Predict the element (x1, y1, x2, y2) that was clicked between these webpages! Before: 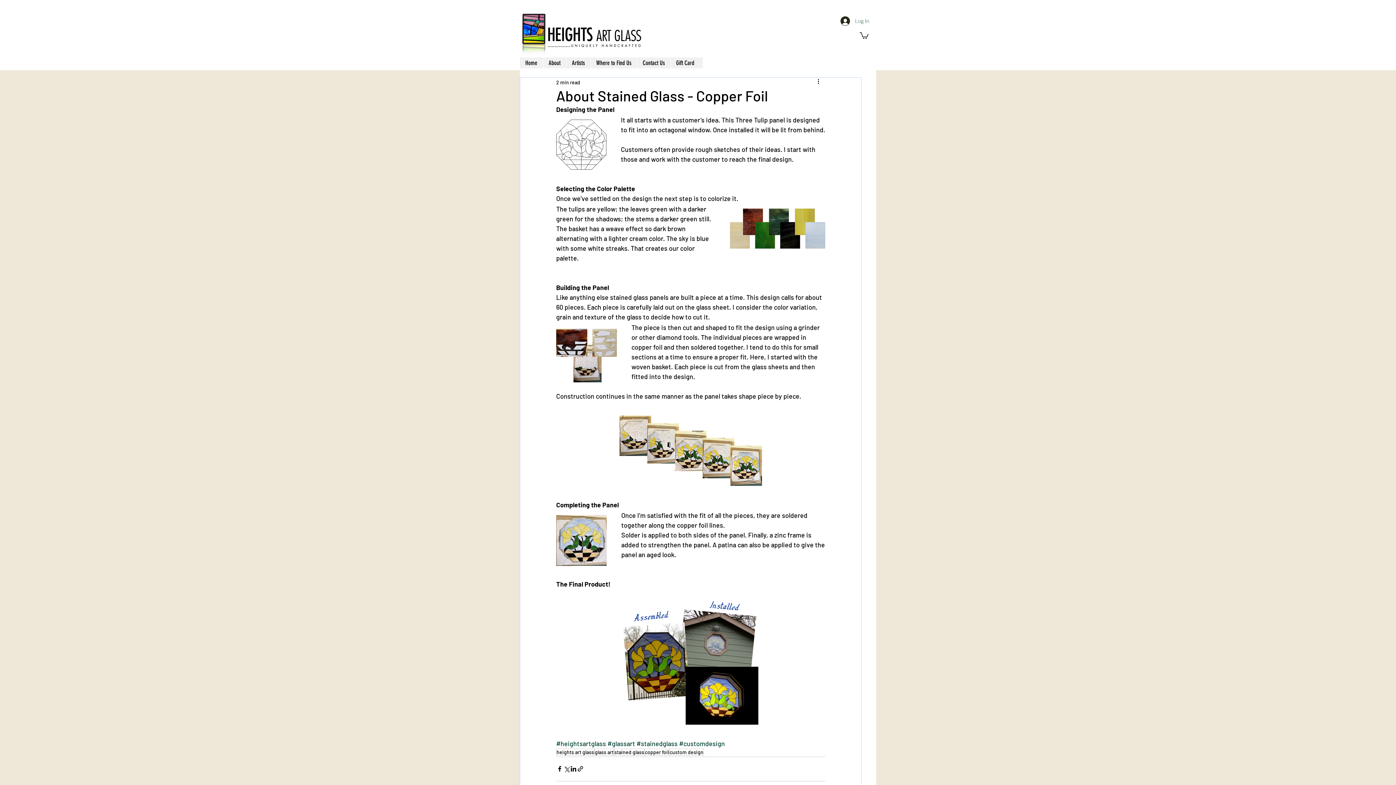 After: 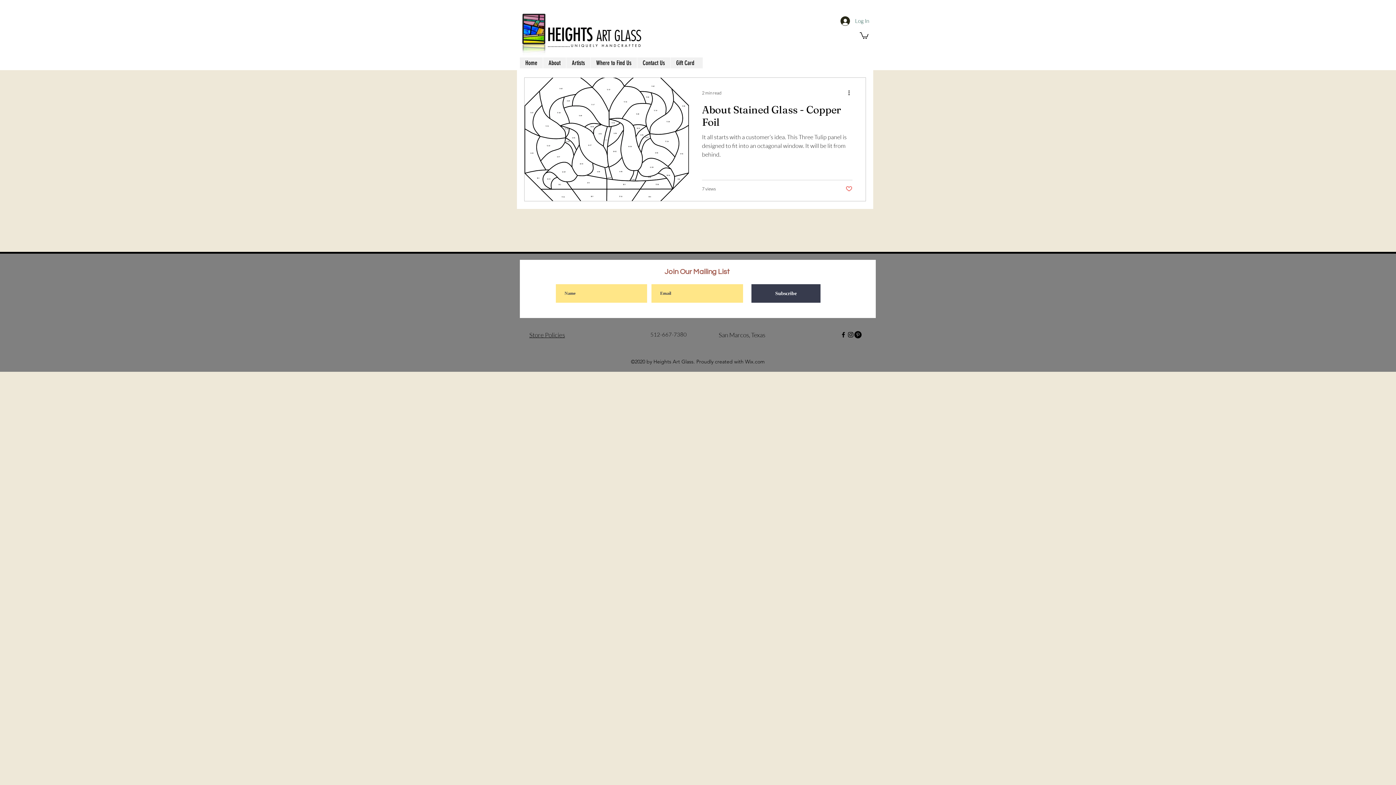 Action: label: custom design bbox: (669, 749, 704, 755)